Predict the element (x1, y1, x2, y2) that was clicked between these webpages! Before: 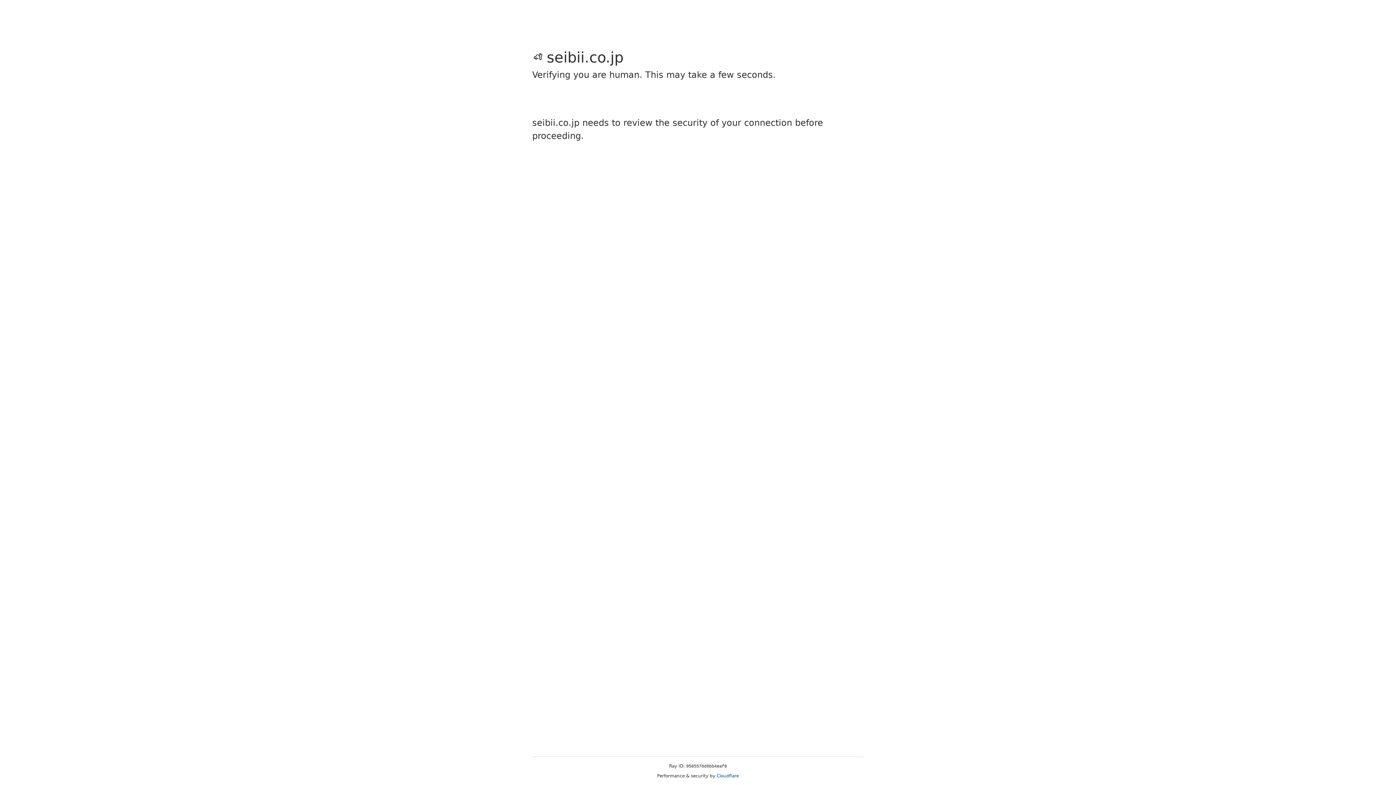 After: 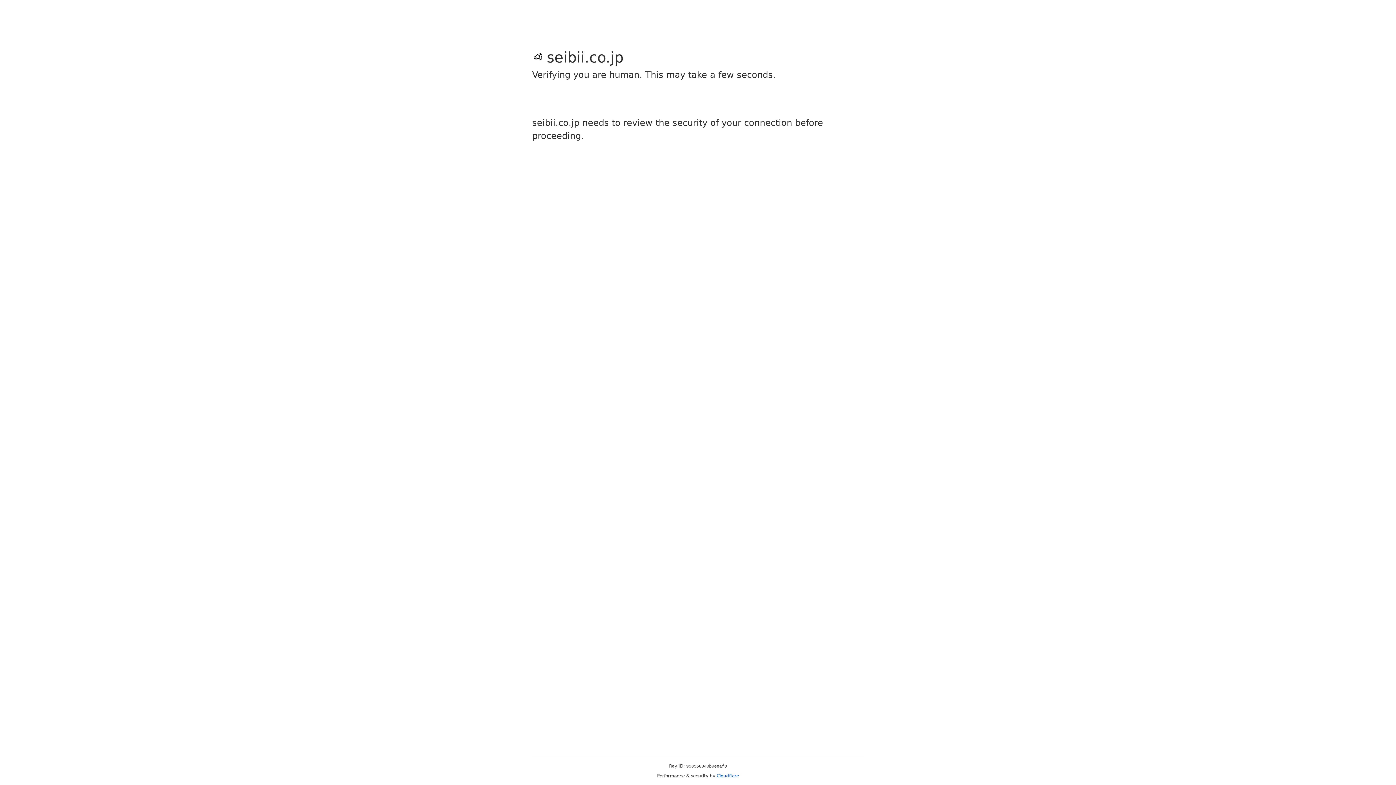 Action: label: Cloudflare bbox: (716, 773, 739, 778)